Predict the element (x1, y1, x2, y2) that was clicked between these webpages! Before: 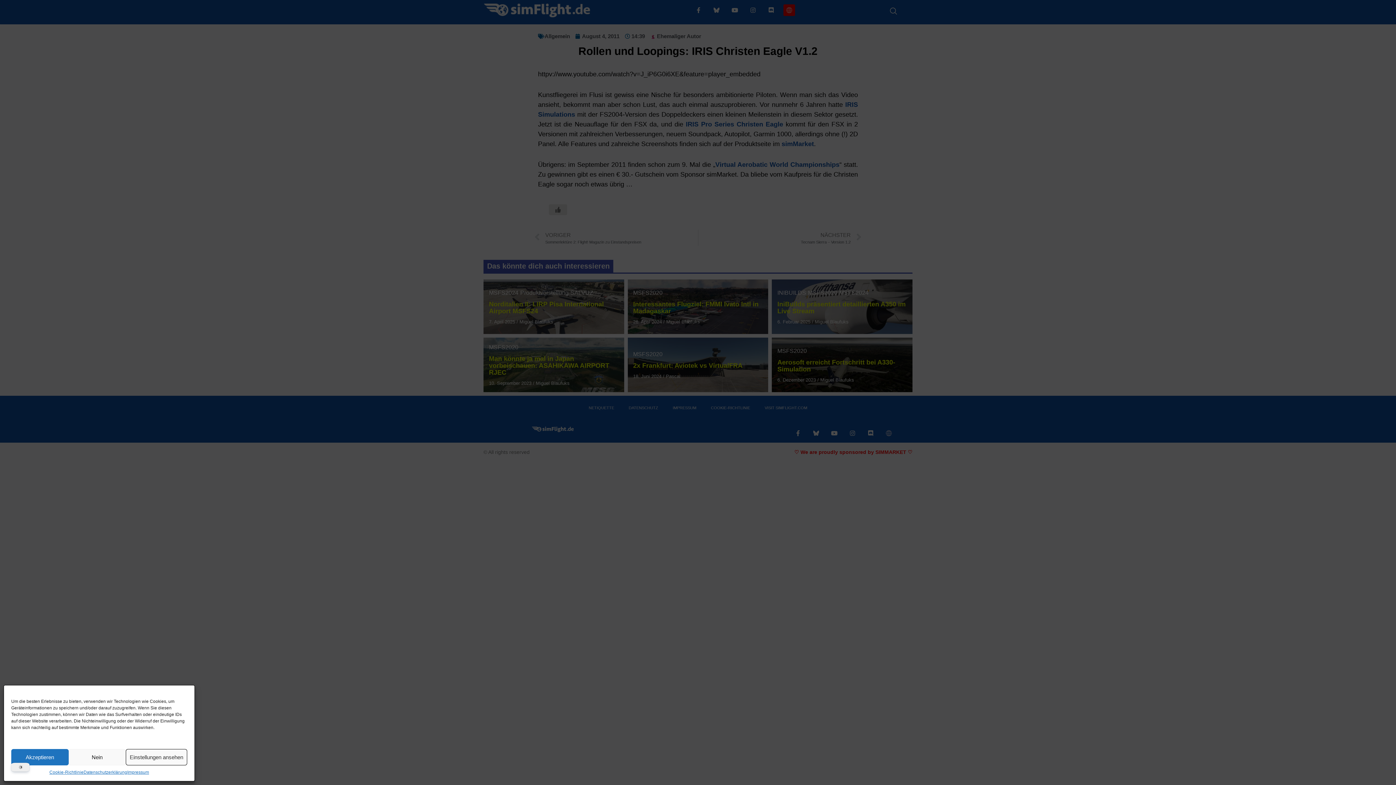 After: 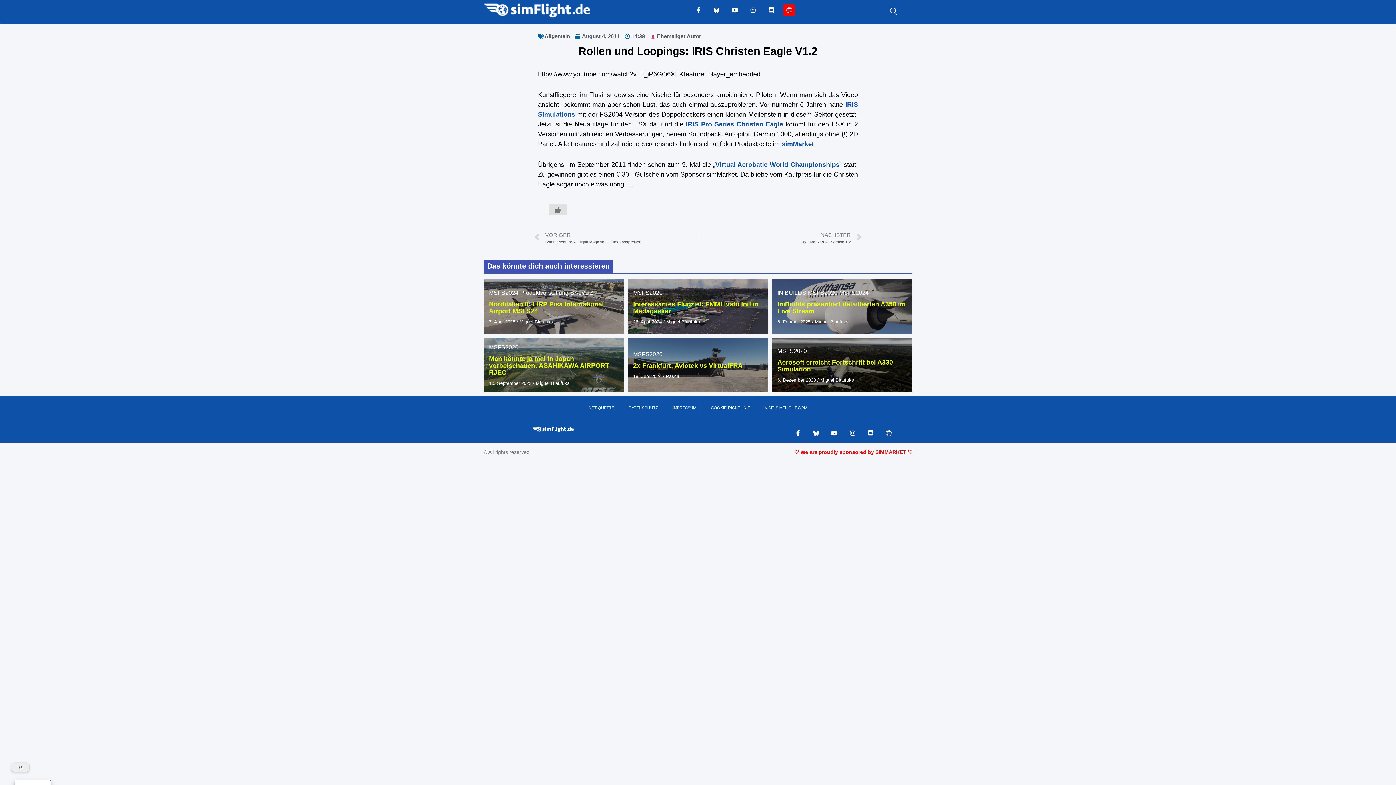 Action: label: Nein bbox: (68, 749, 125, 765)